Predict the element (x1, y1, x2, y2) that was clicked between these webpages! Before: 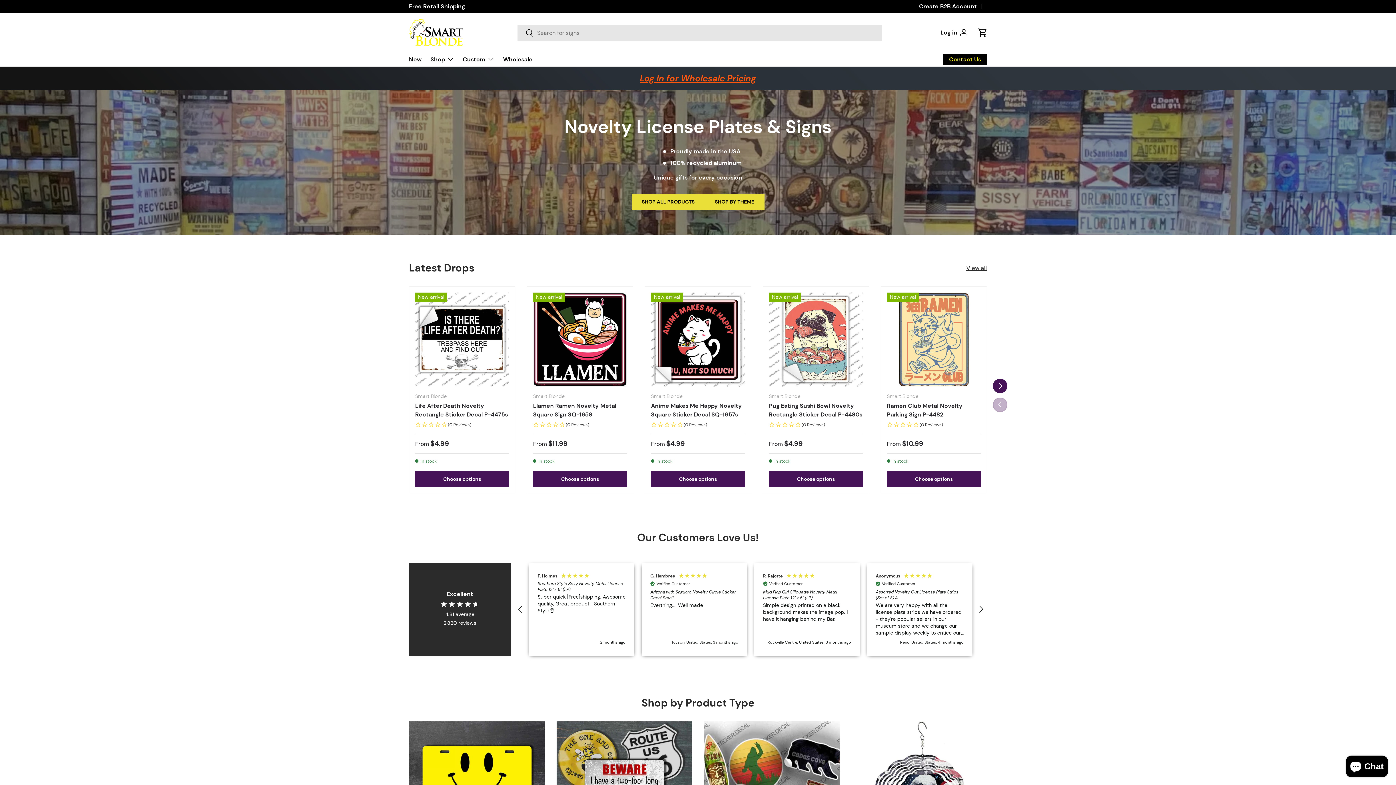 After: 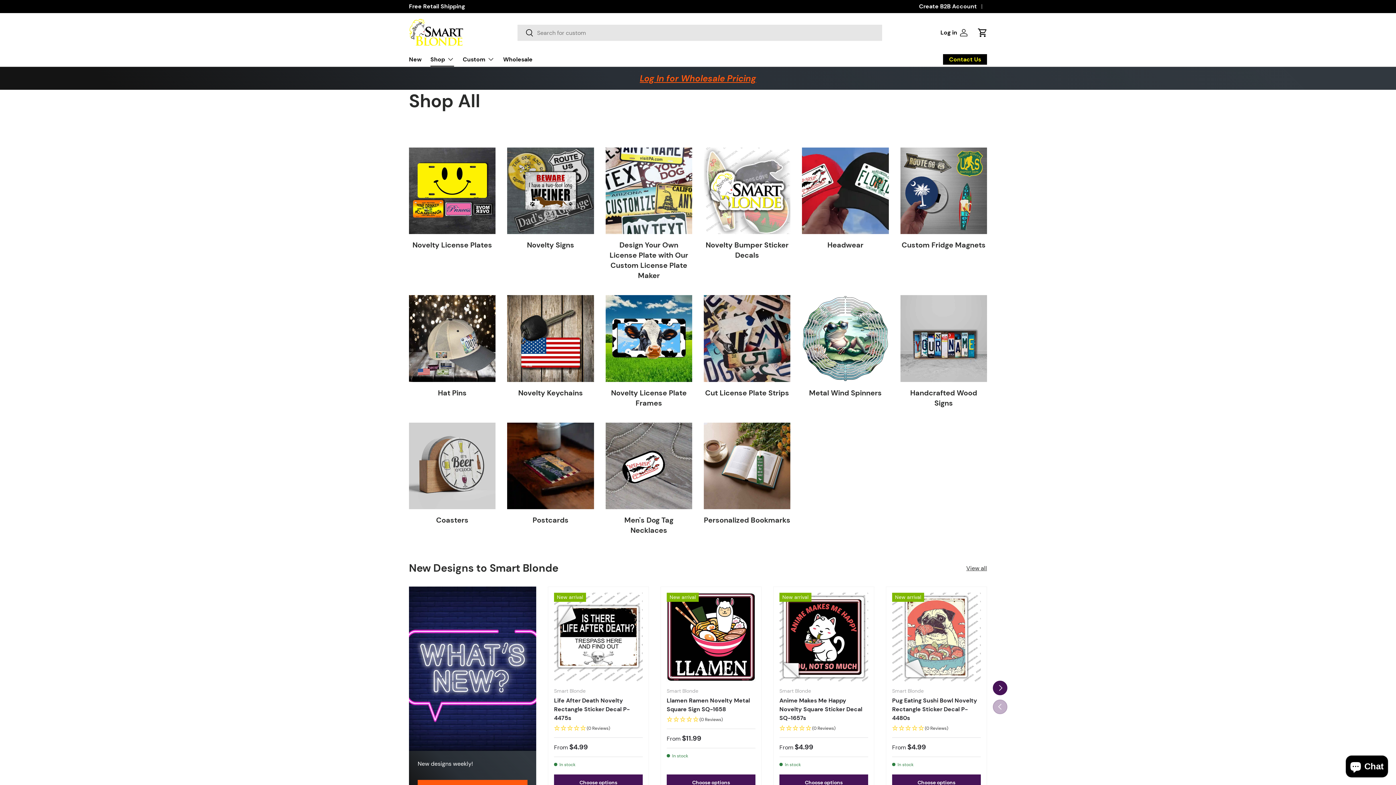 Action: bbox: (631, 193, 704, 209) label: SHOP ALL PRODUCTS